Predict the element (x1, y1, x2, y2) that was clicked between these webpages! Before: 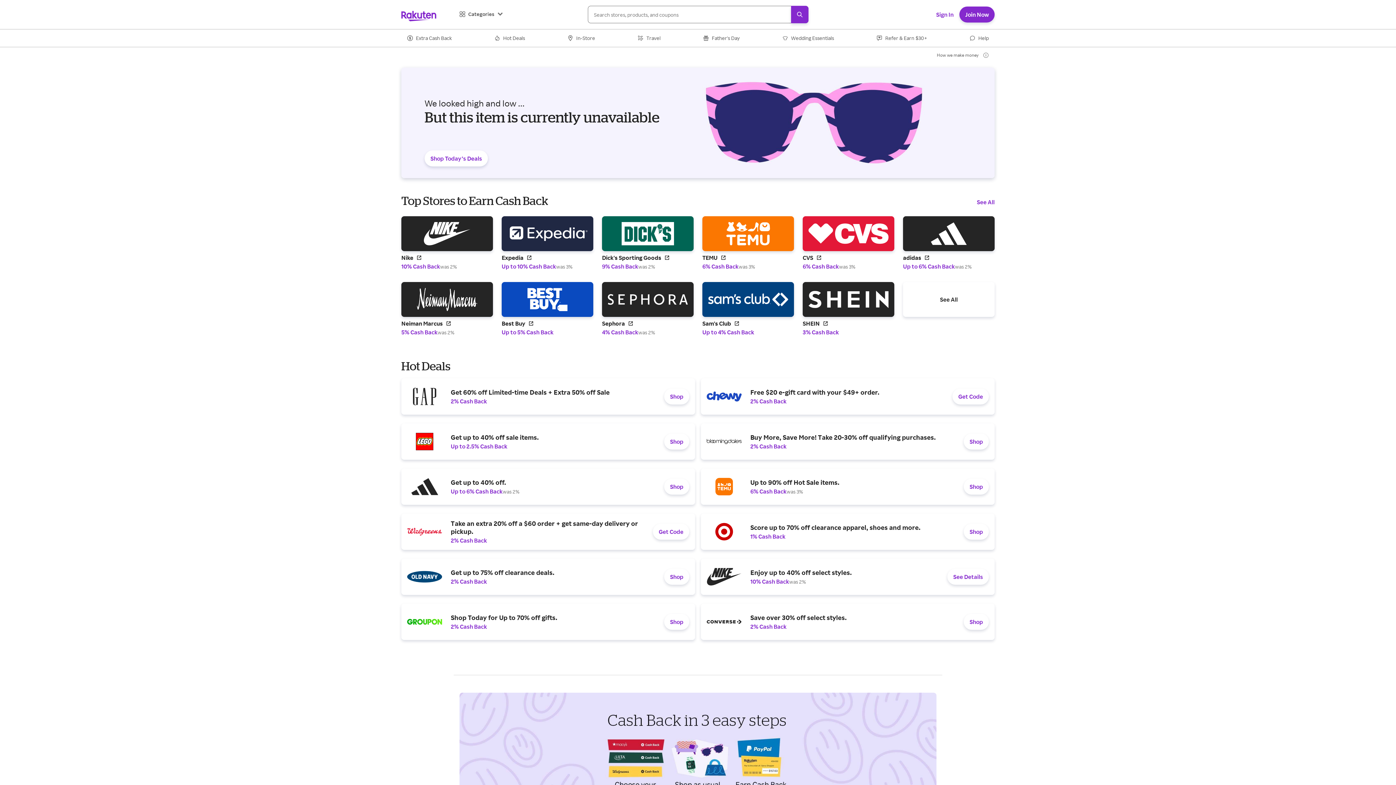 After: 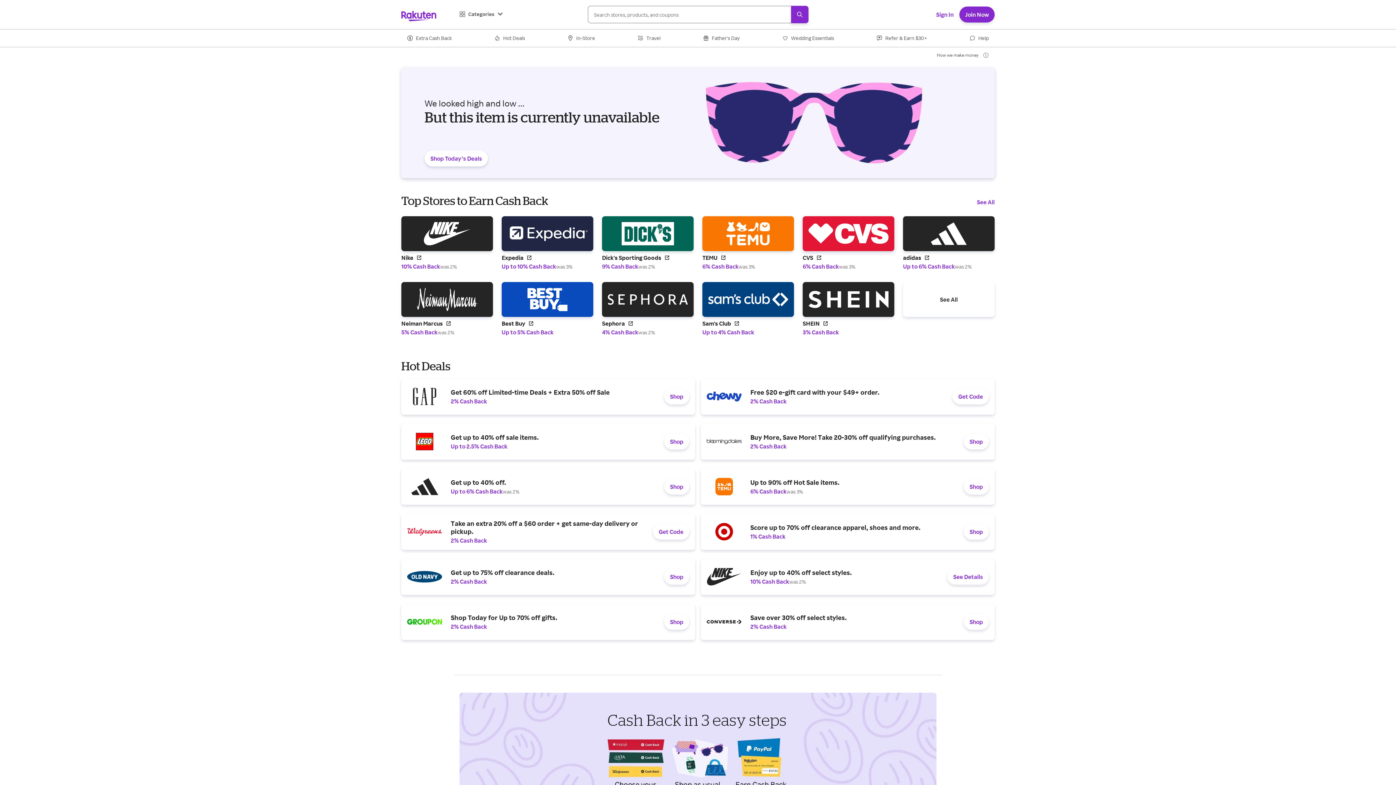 Action: bbox: (802, 216, 894, 270) label: Find out more at CVS logo